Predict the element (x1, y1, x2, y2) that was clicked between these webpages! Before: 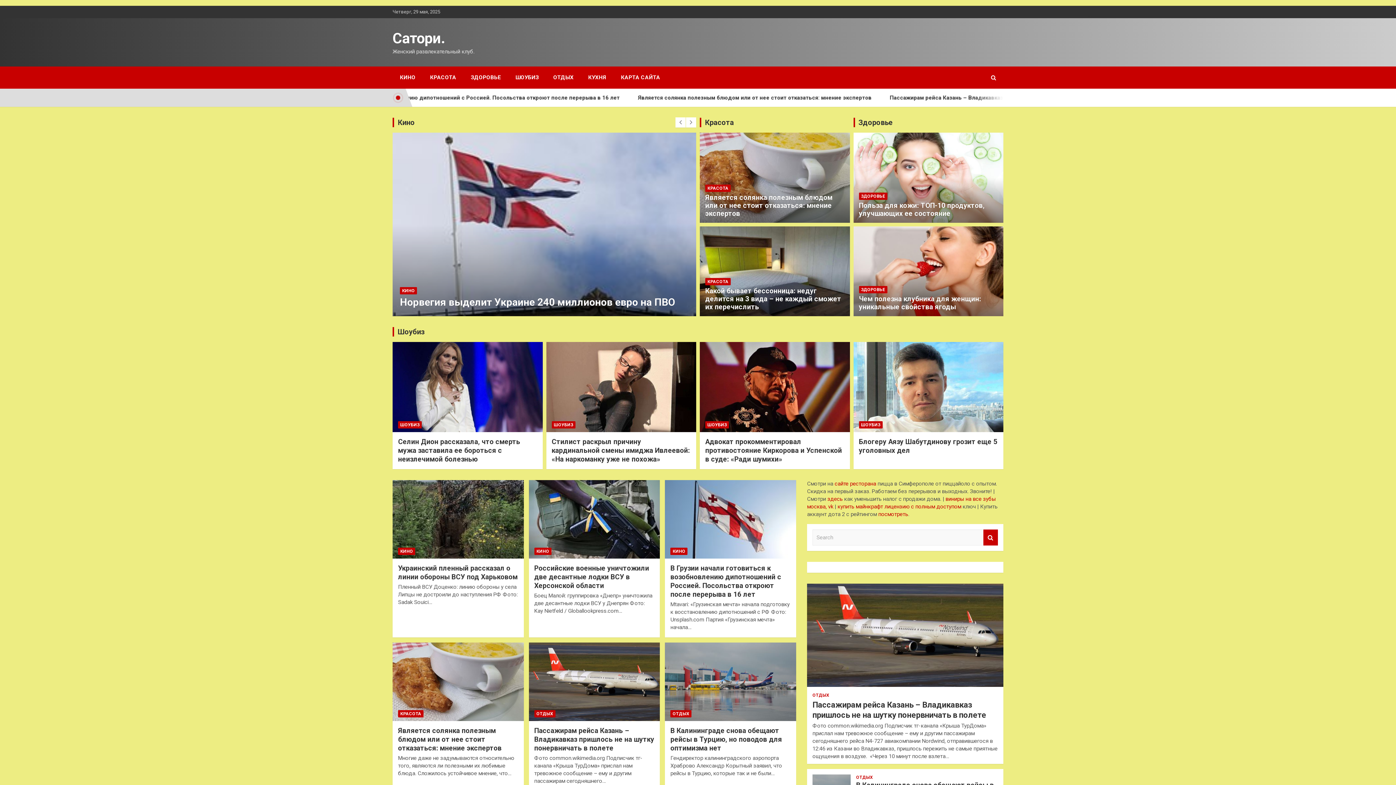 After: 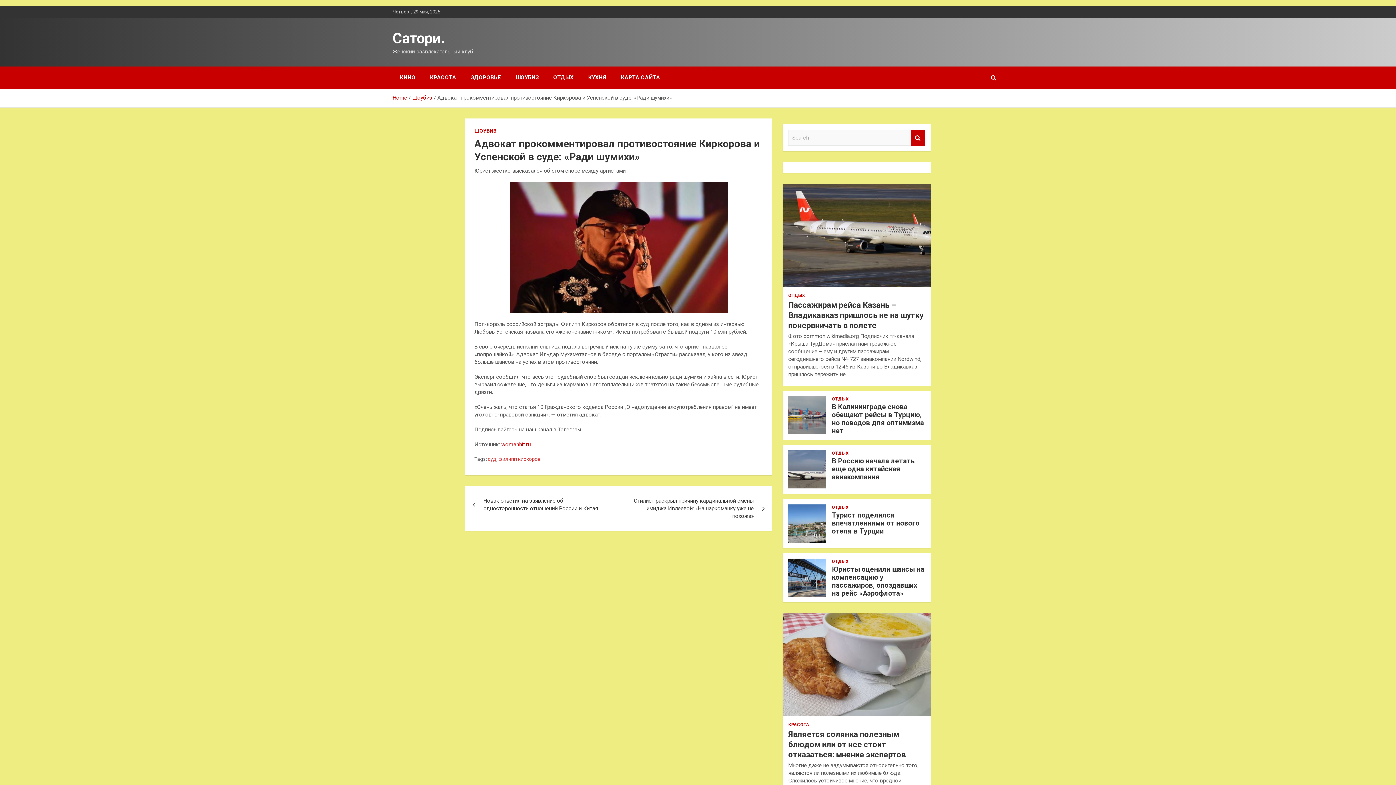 Action: bbox: (705, 437, 842, 463) label: Адвокат прокомментировал противостояние Киркорова и Успенской в суде: «Ради шумихи»